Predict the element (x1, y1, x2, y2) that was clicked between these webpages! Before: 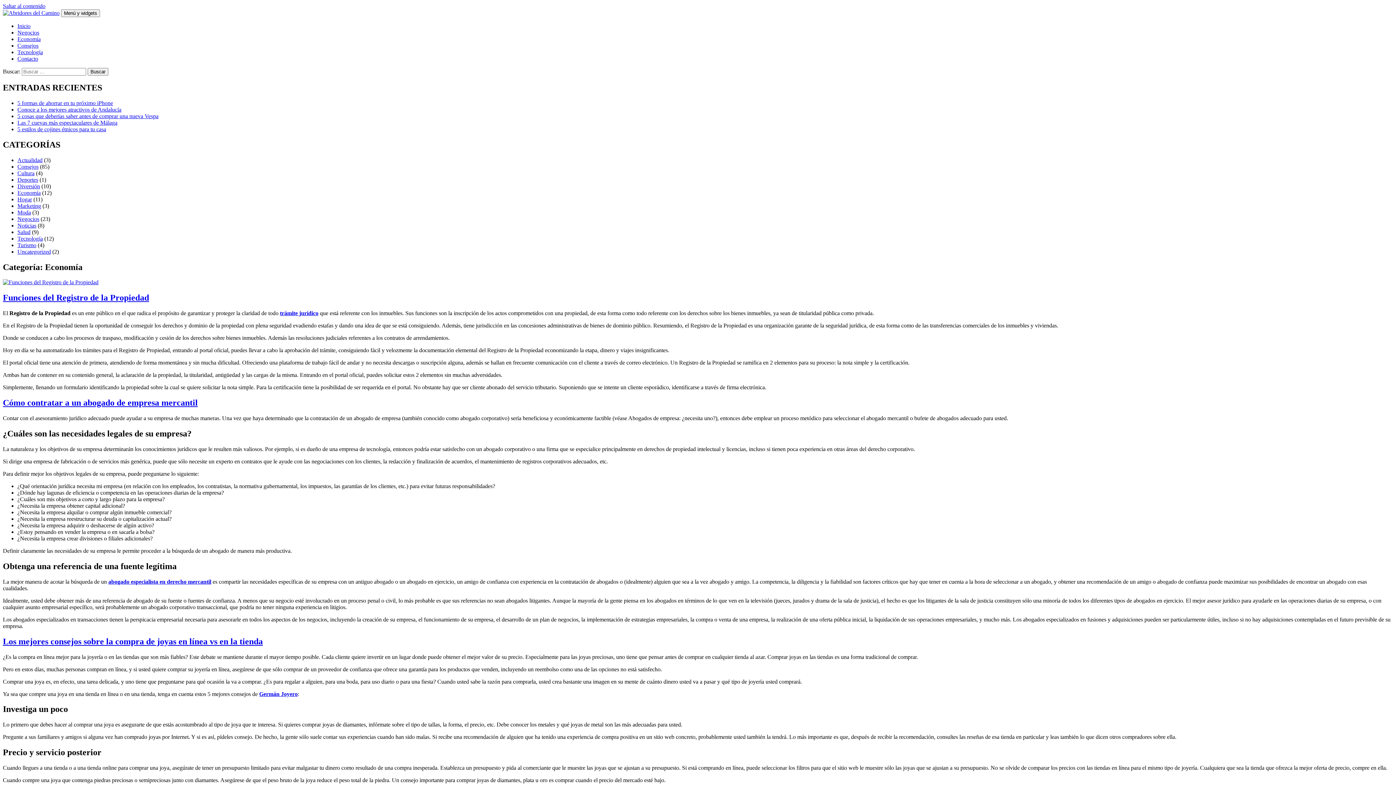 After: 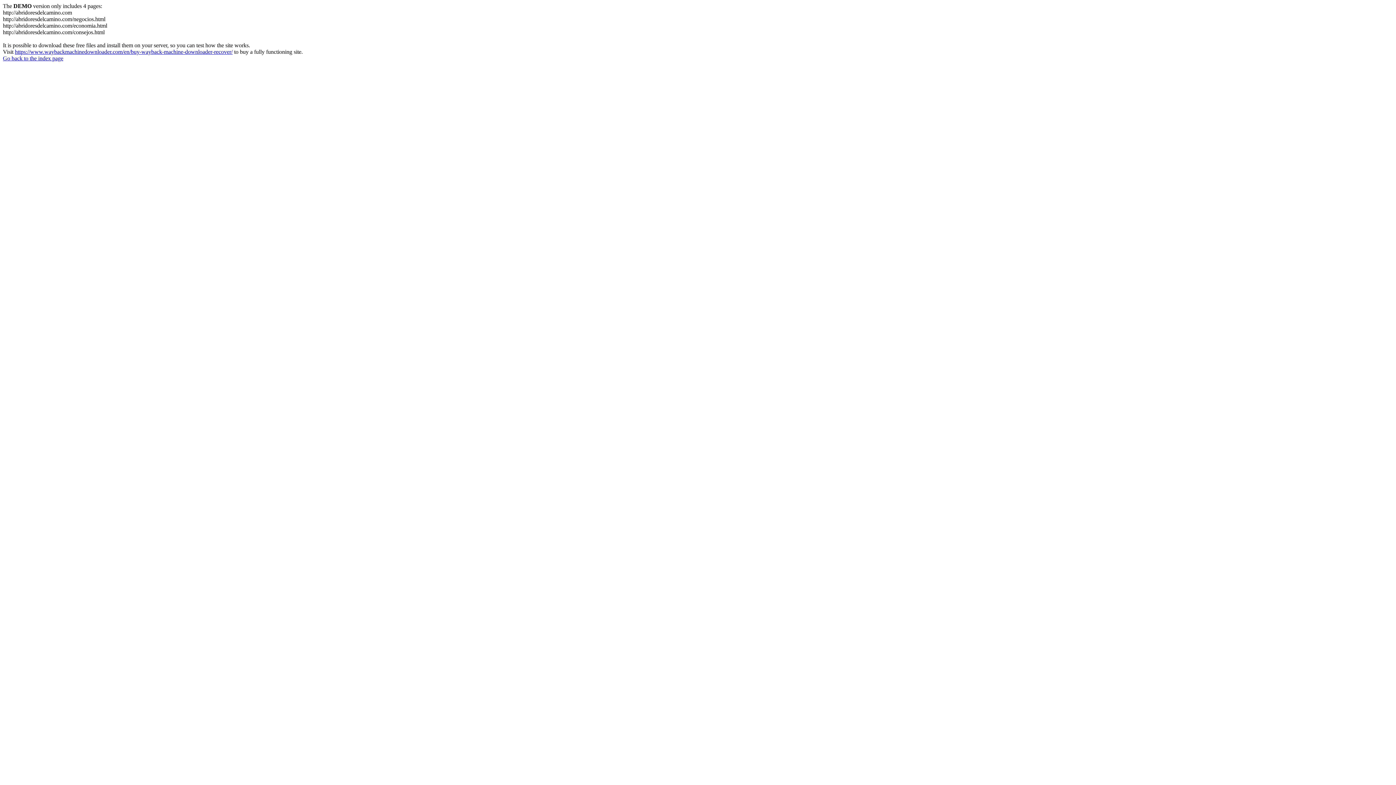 Action: label: Marketing bbox: (17, 202, 41, 208)